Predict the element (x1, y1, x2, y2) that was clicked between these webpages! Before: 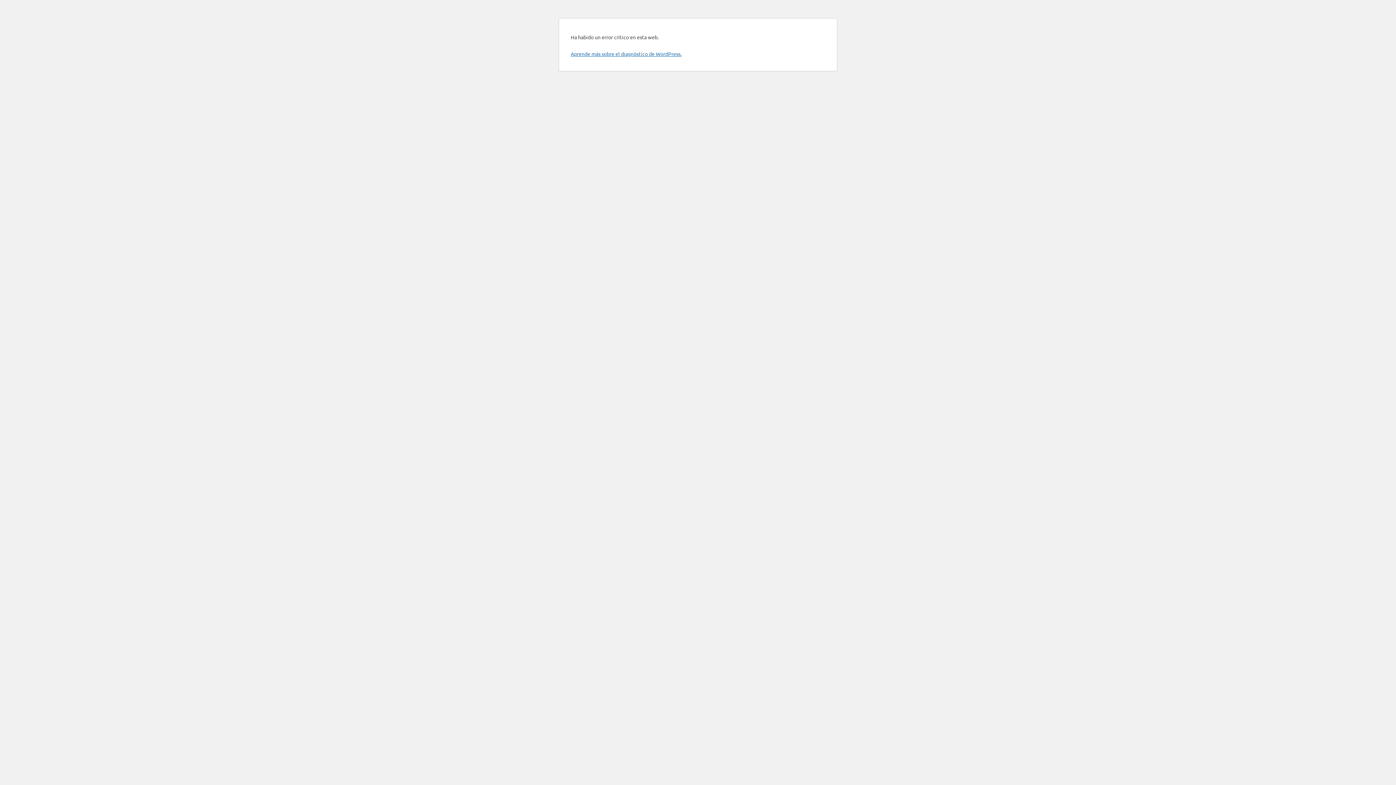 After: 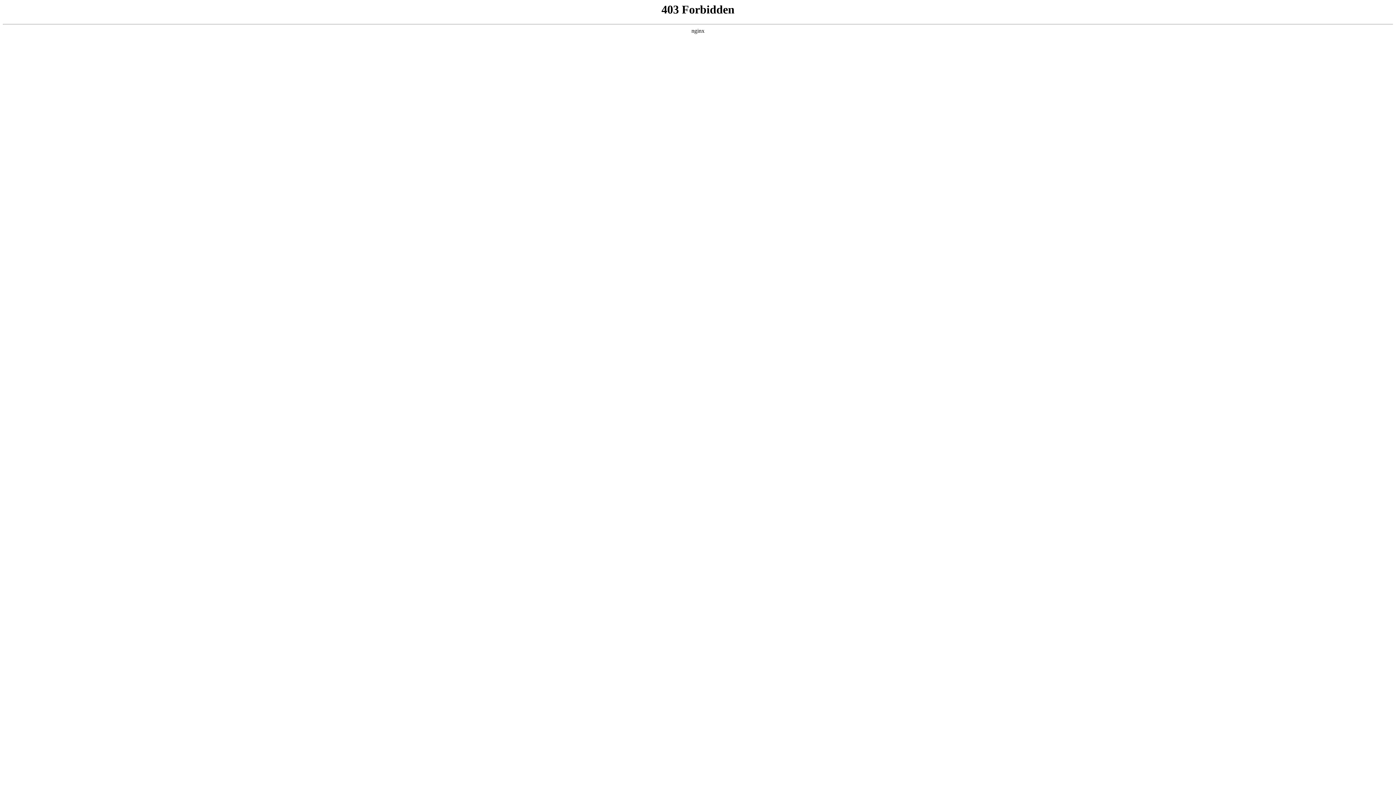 Action: label: Aprende más sobre el diagnóstico de WordPress. bbox: (570, 50, 681, 57)